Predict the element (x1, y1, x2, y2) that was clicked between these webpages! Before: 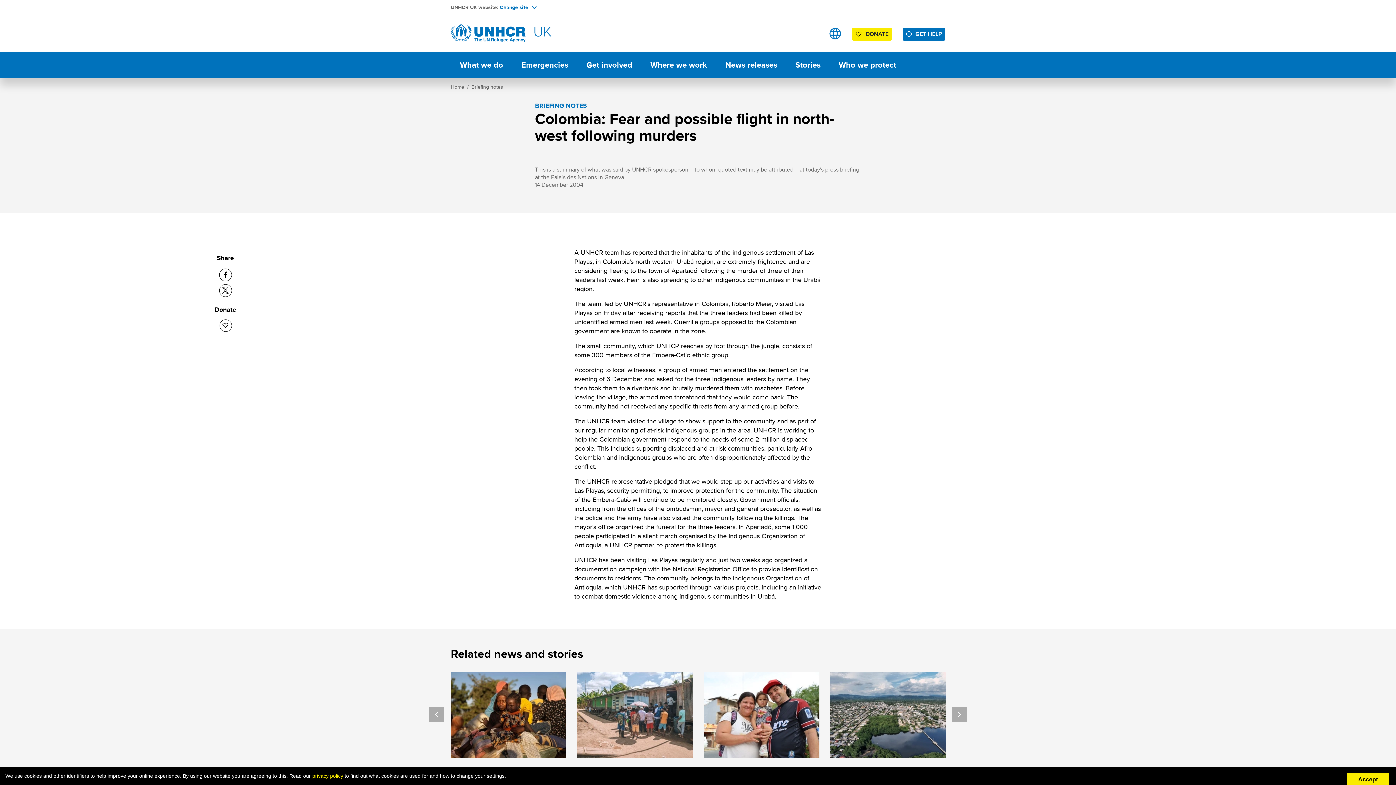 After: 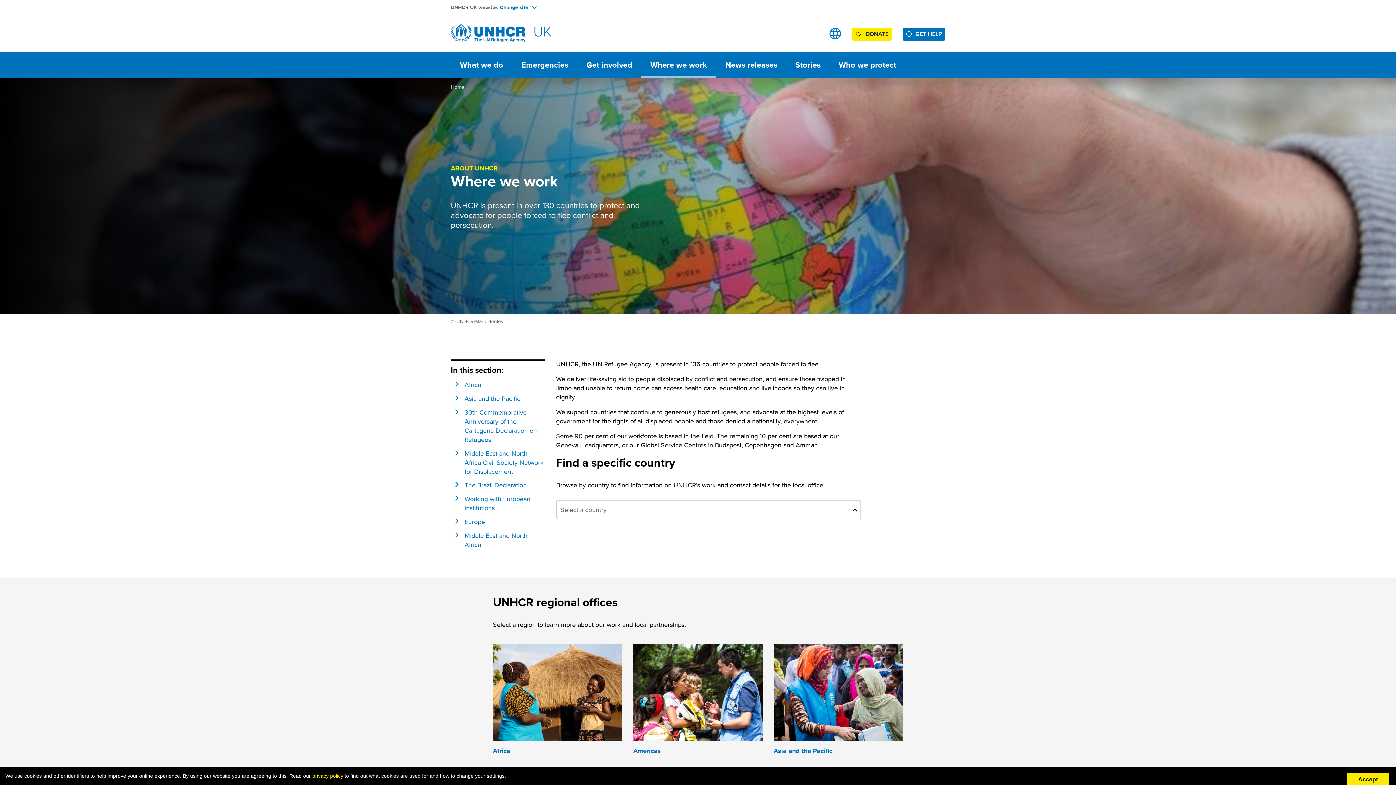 Action: label: Where we work bbox: (641, 52, 716, 77)